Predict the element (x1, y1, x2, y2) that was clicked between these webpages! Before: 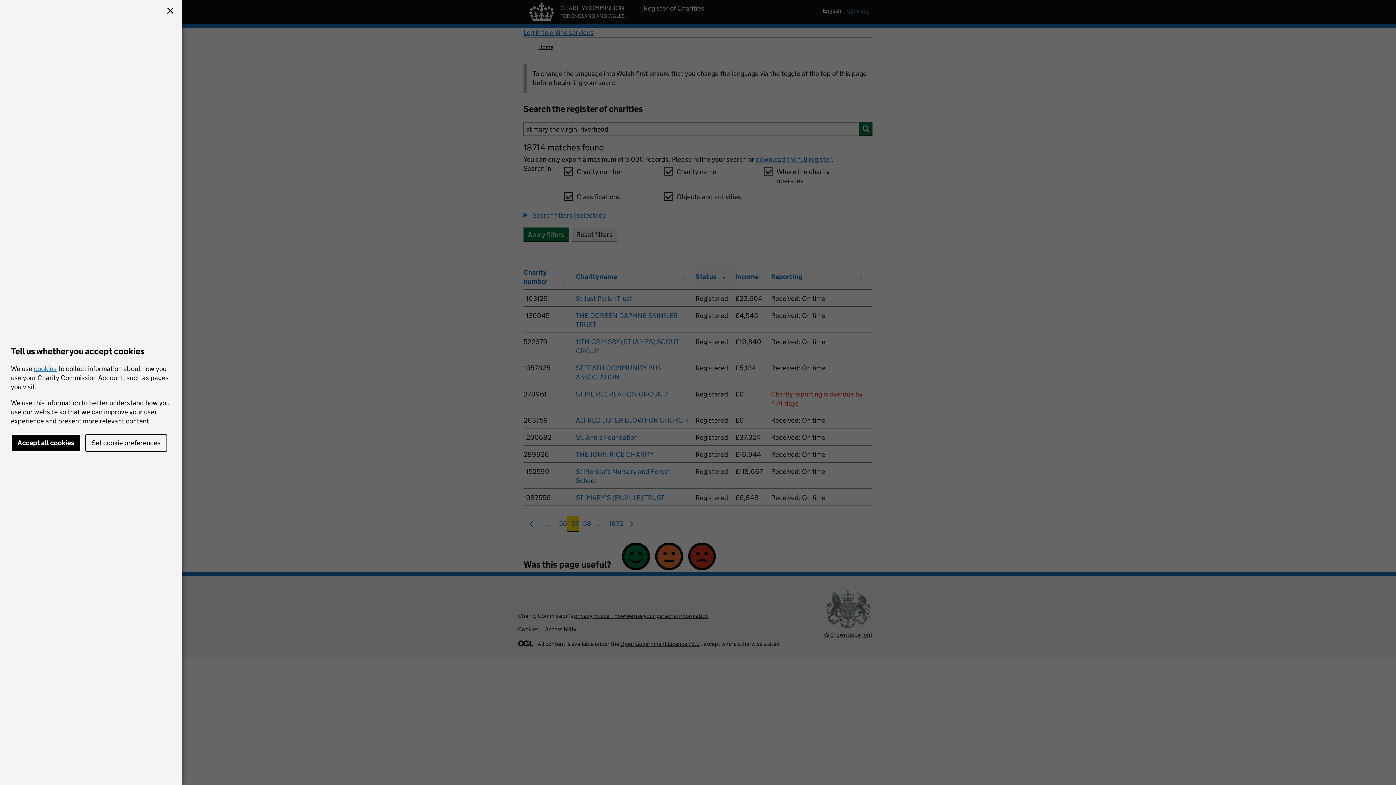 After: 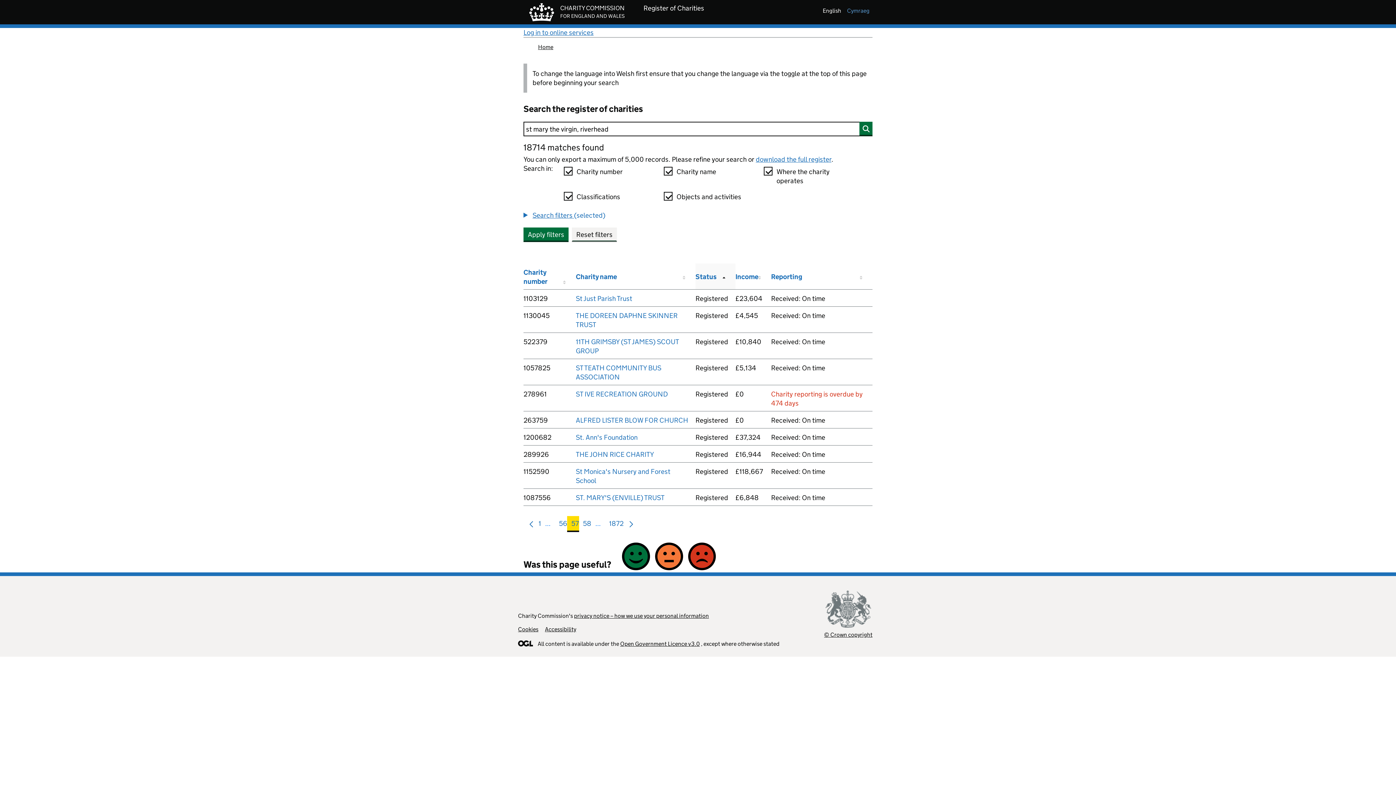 Action: bbox: (164, 5, 176, 17)